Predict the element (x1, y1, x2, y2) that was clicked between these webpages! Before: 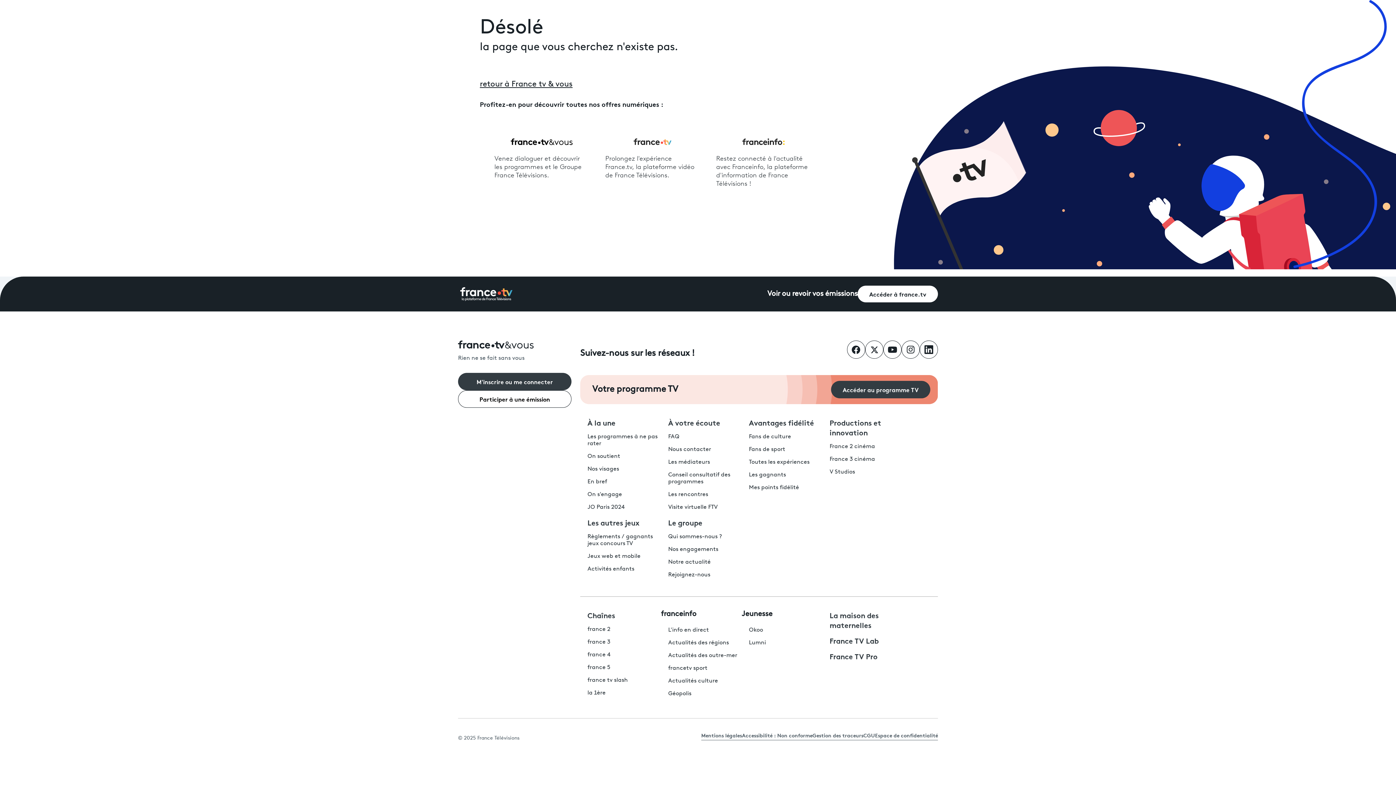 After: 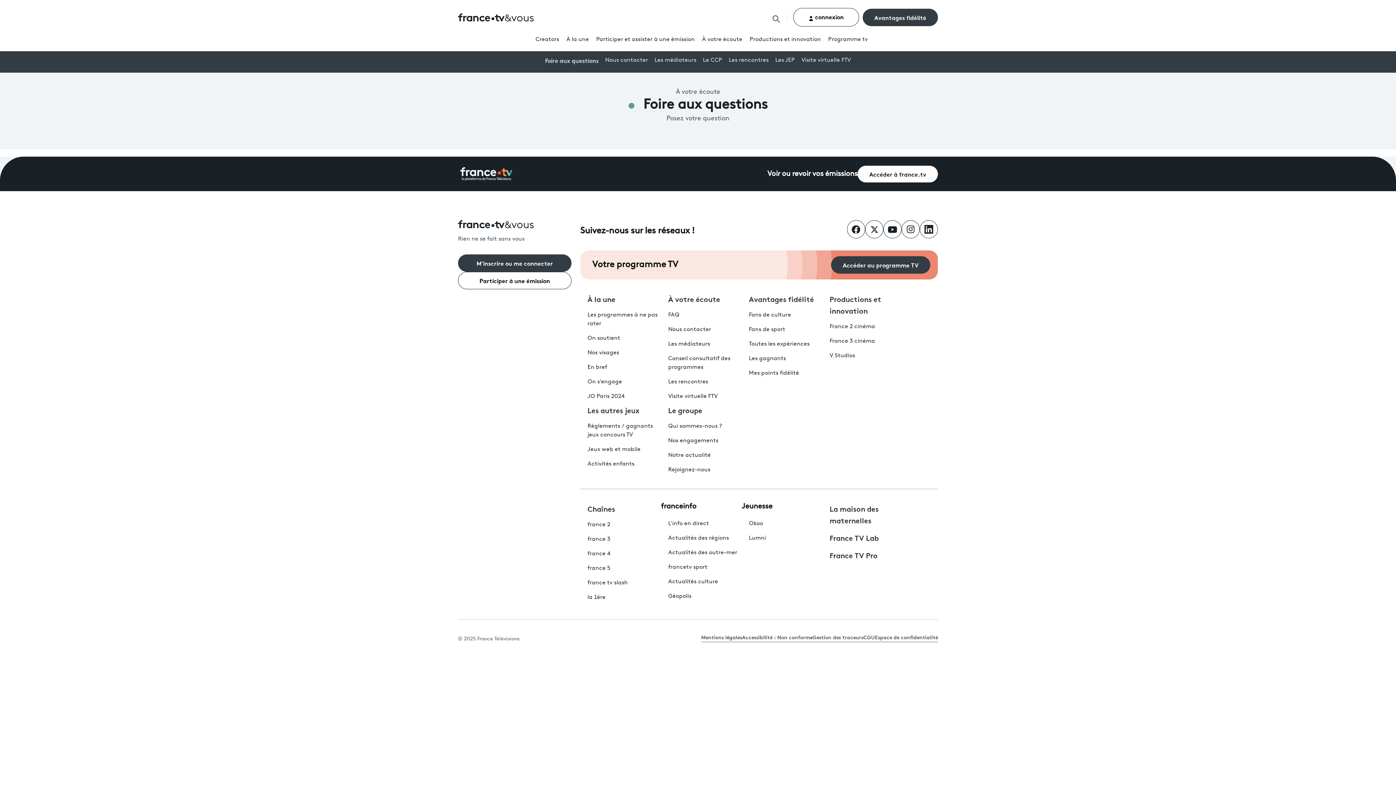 Action: bbox: (668, 434, 679, 439) label: FAQ